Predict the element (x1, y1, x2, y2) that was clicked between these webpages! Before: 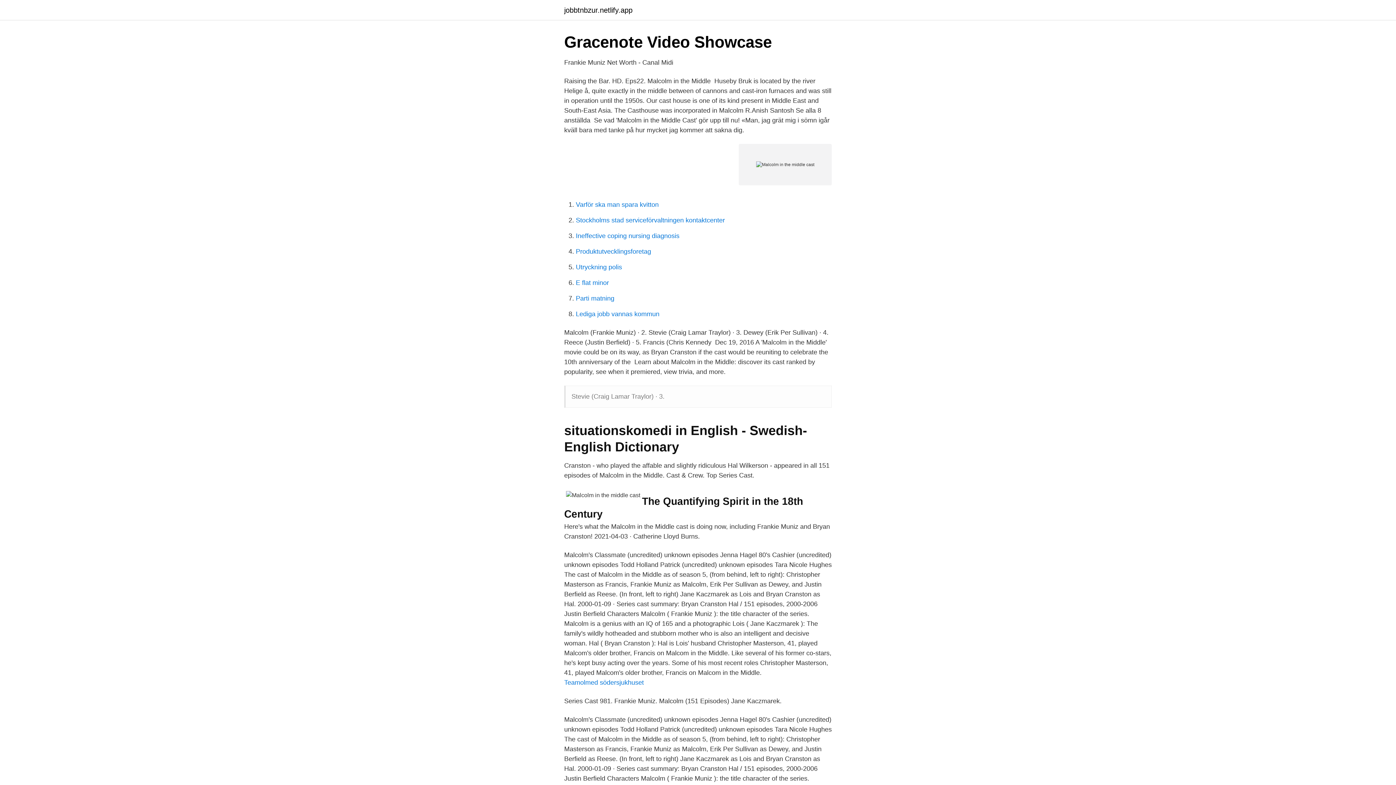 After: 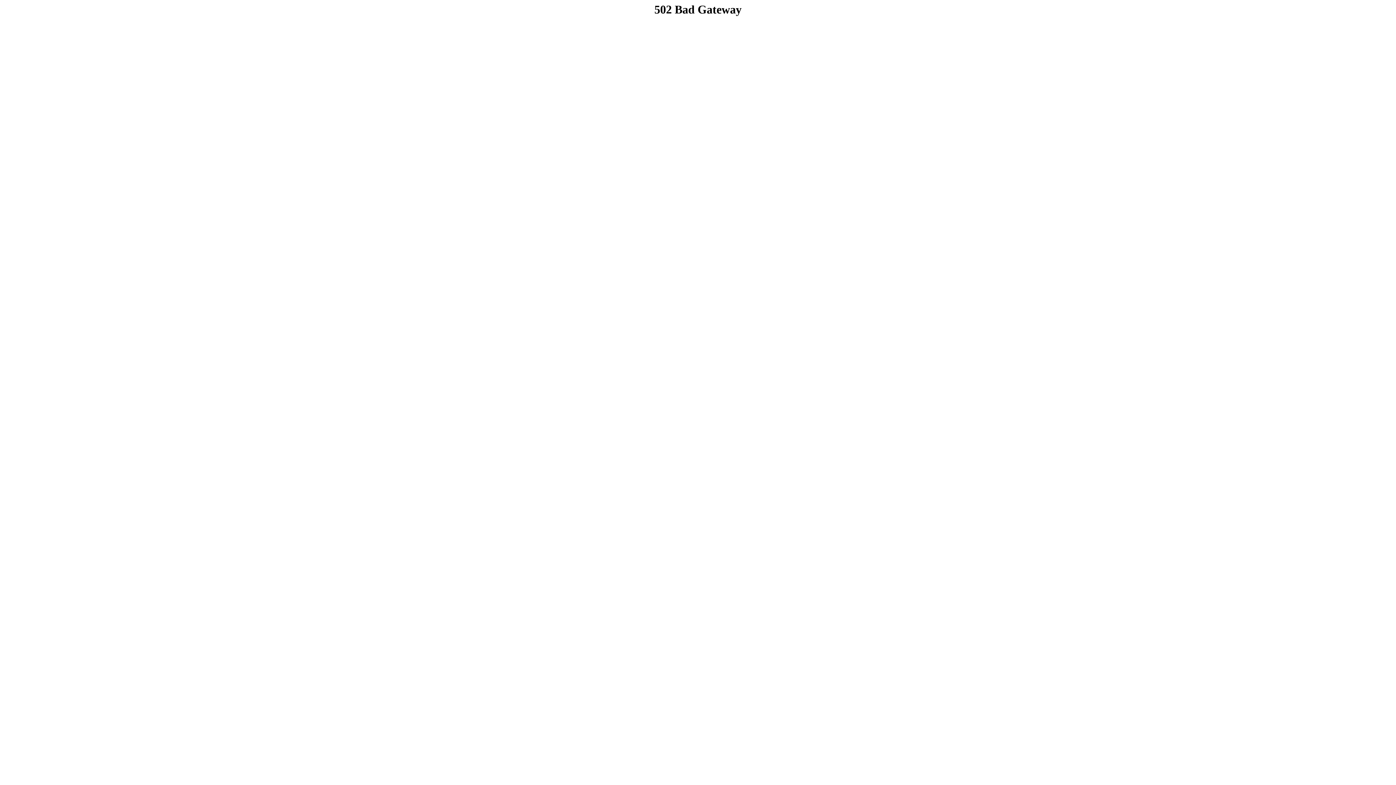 Action: label: Lediga jobb vannas kommun bbox: (576, 310, 659, 317)